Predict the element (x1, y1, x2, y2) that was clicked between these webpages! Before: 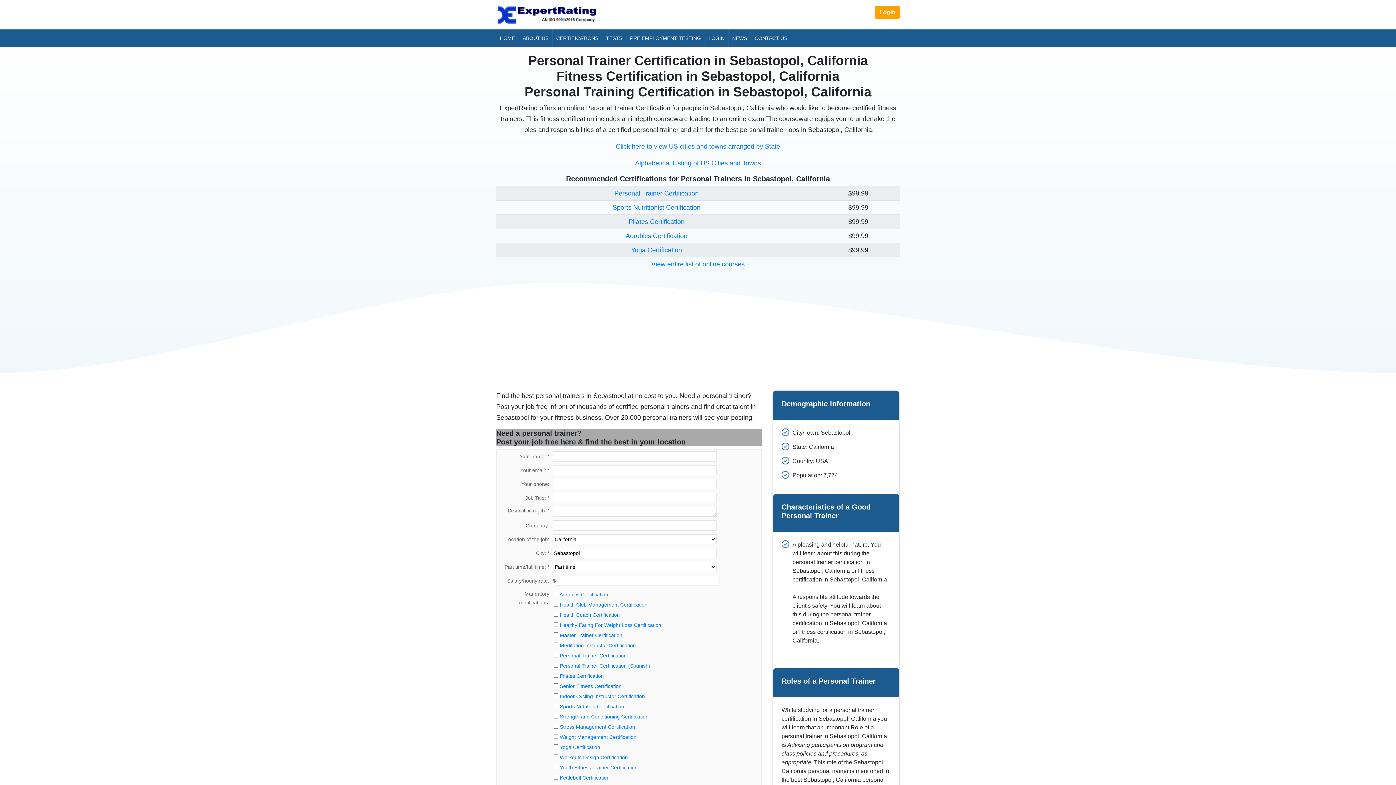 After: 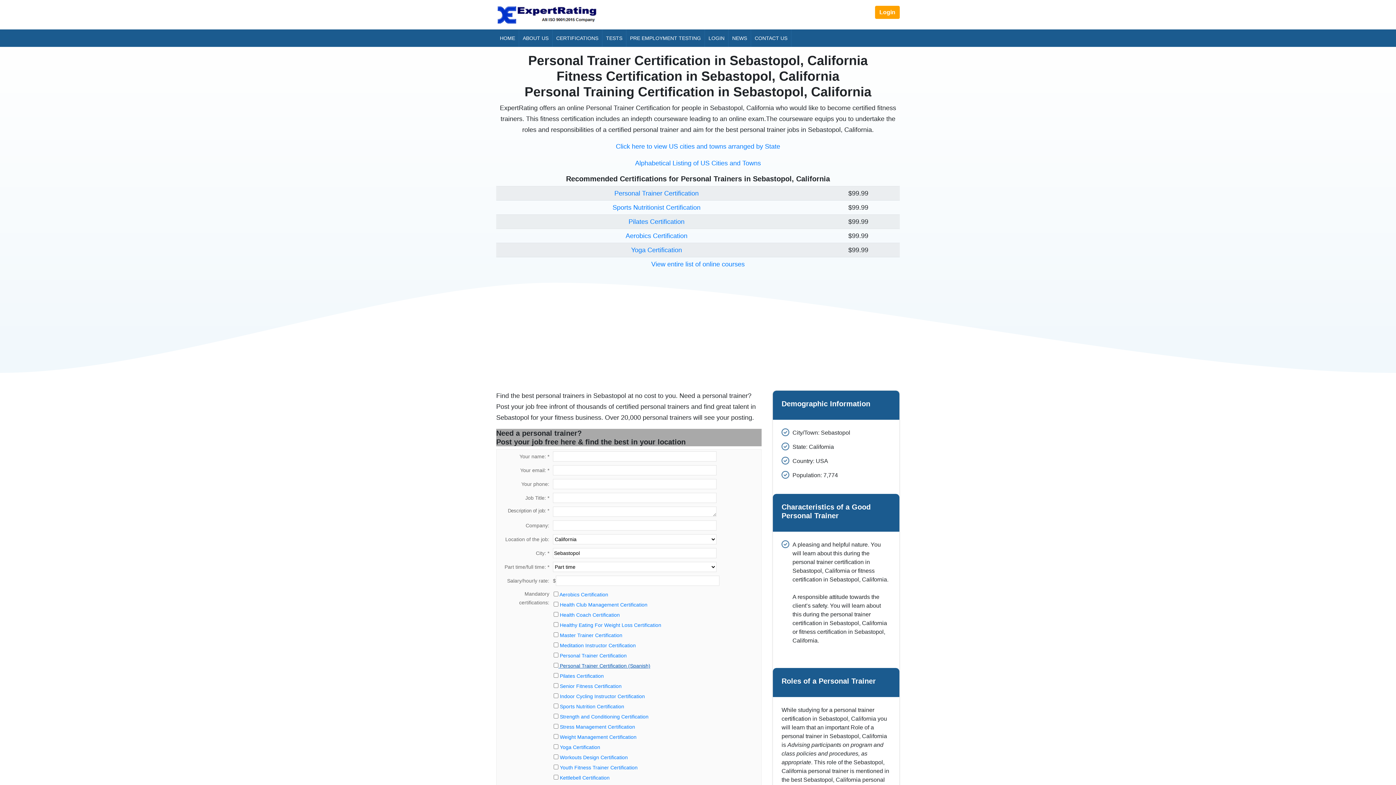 Action: label:  Personal Trainer Certification (Spanish) bbox: (558, 663, 650, 669)